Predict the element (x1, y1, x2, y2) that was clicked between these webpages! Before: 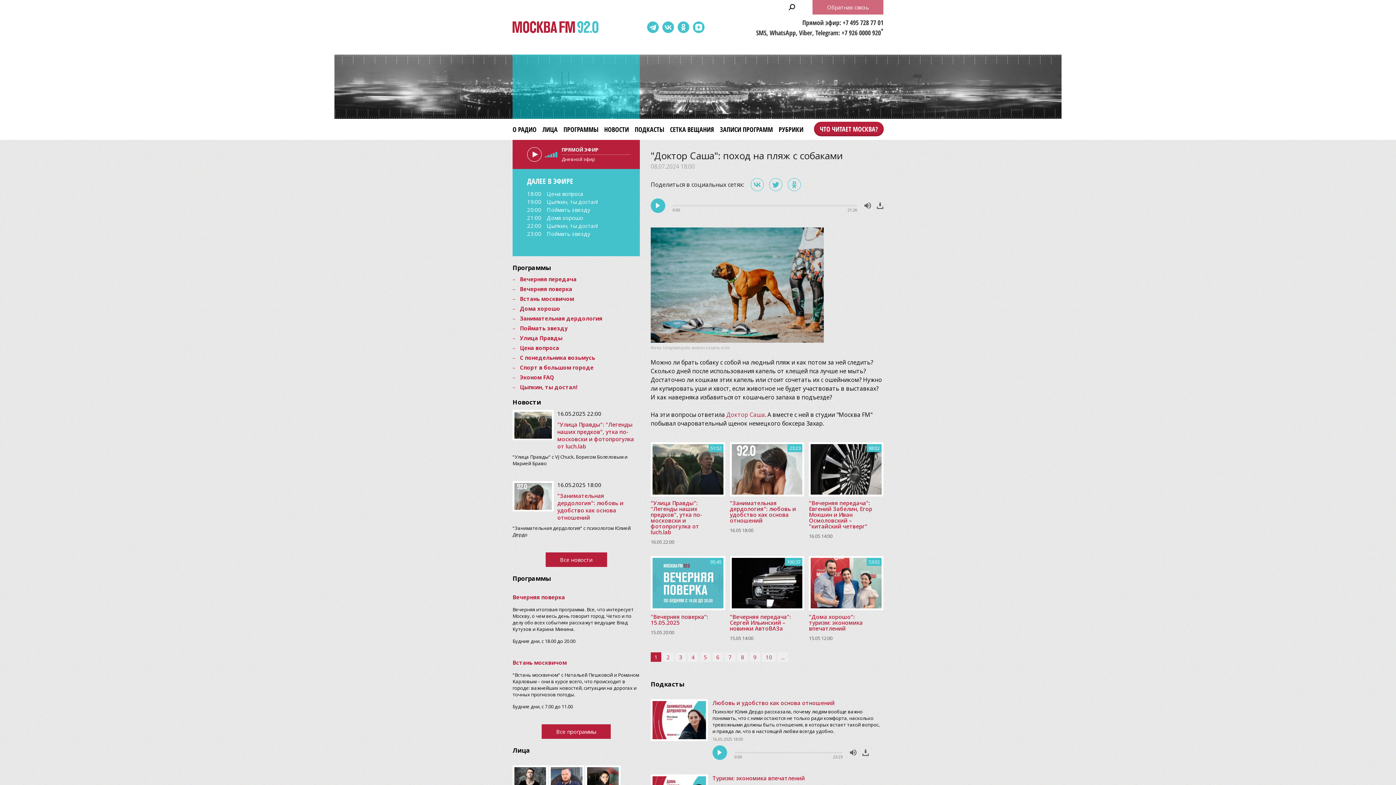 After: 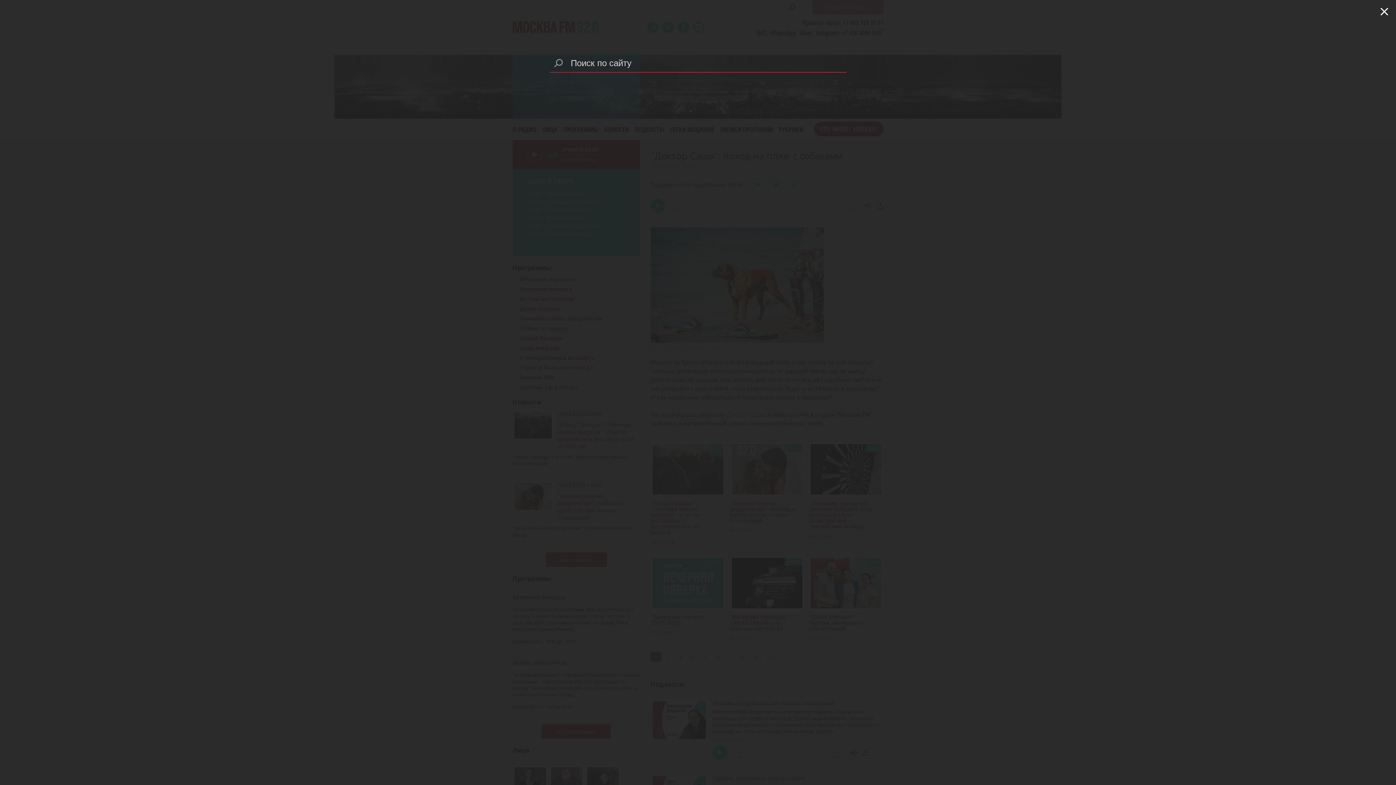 Action: bbox: (787, 2, 796, 11)